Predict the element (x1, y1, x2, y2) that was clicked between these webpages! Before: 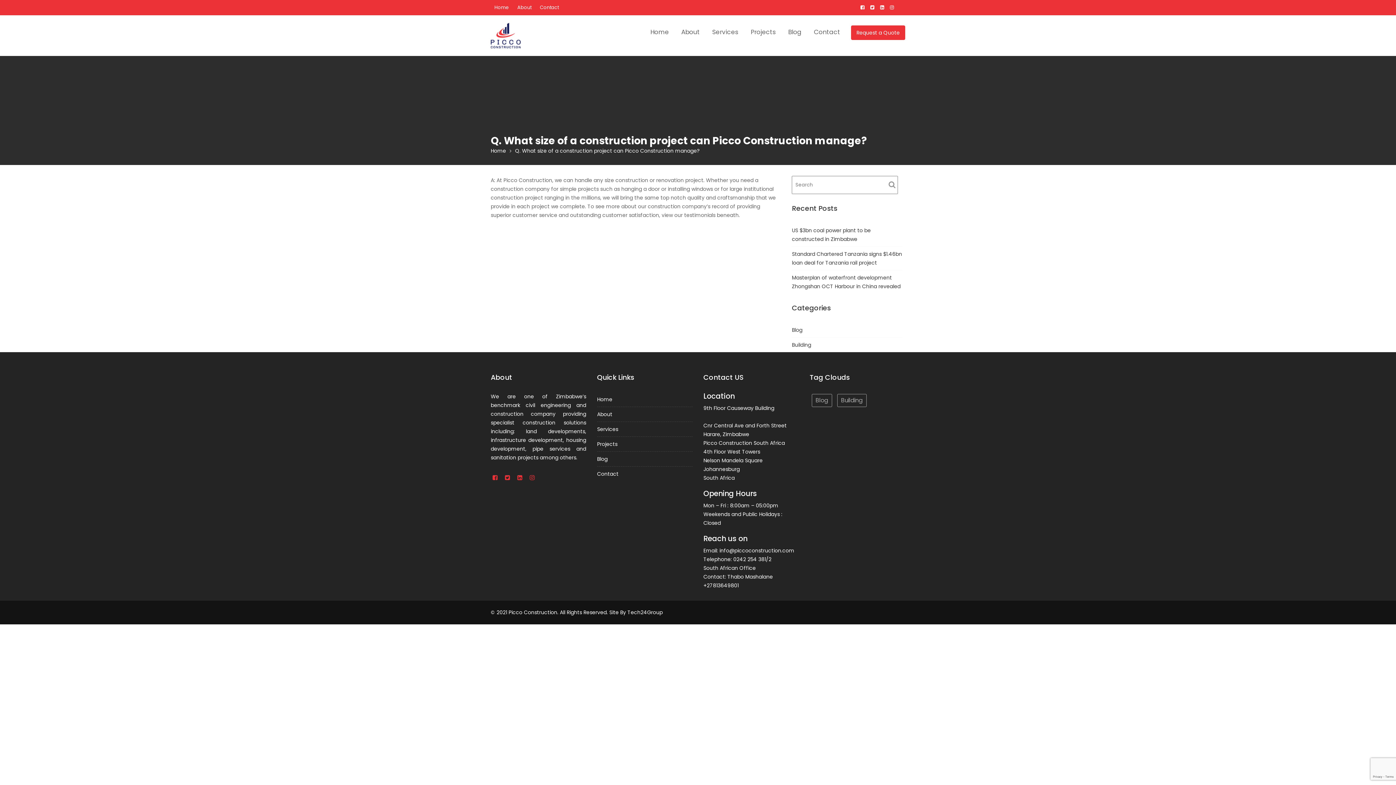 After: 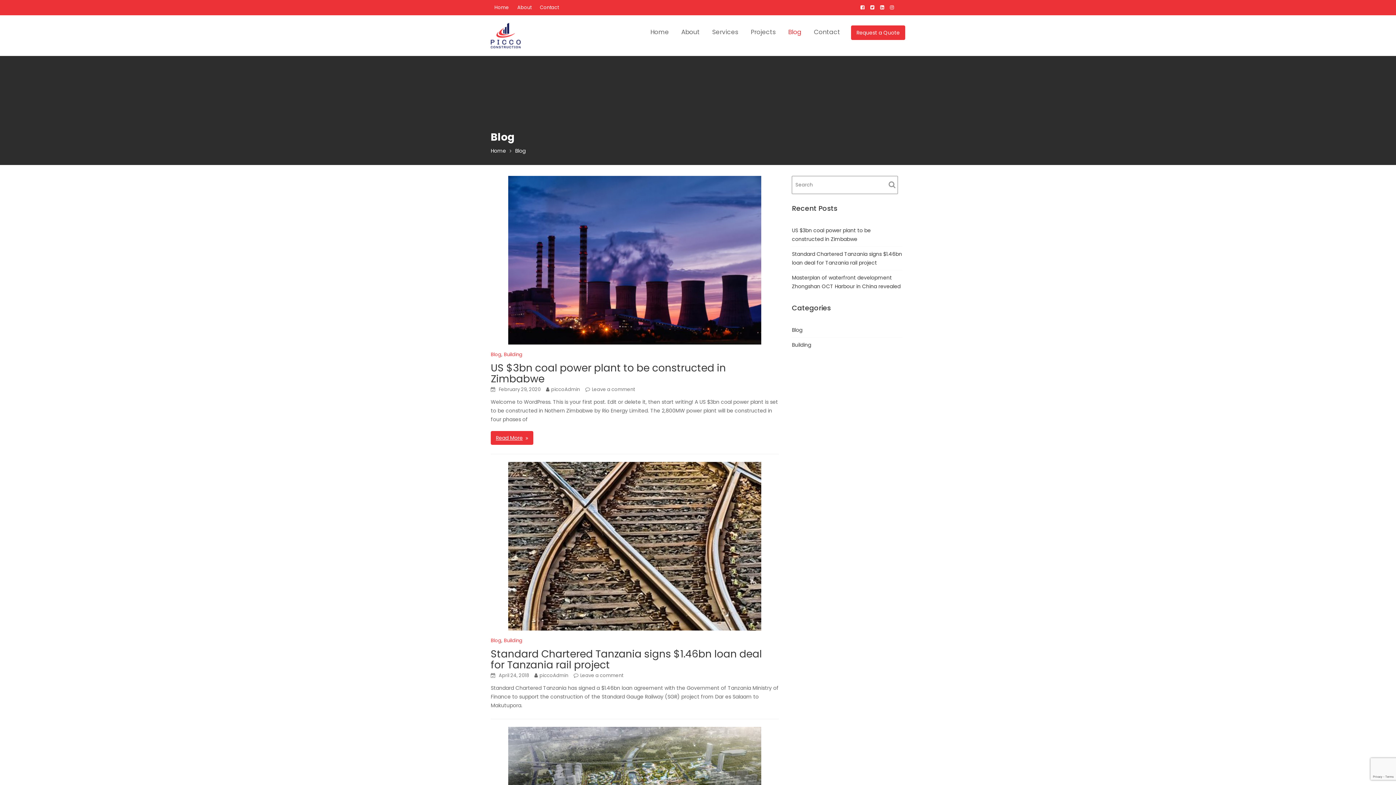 Action: label: Blog bbox: (597, 455, 607, 462)